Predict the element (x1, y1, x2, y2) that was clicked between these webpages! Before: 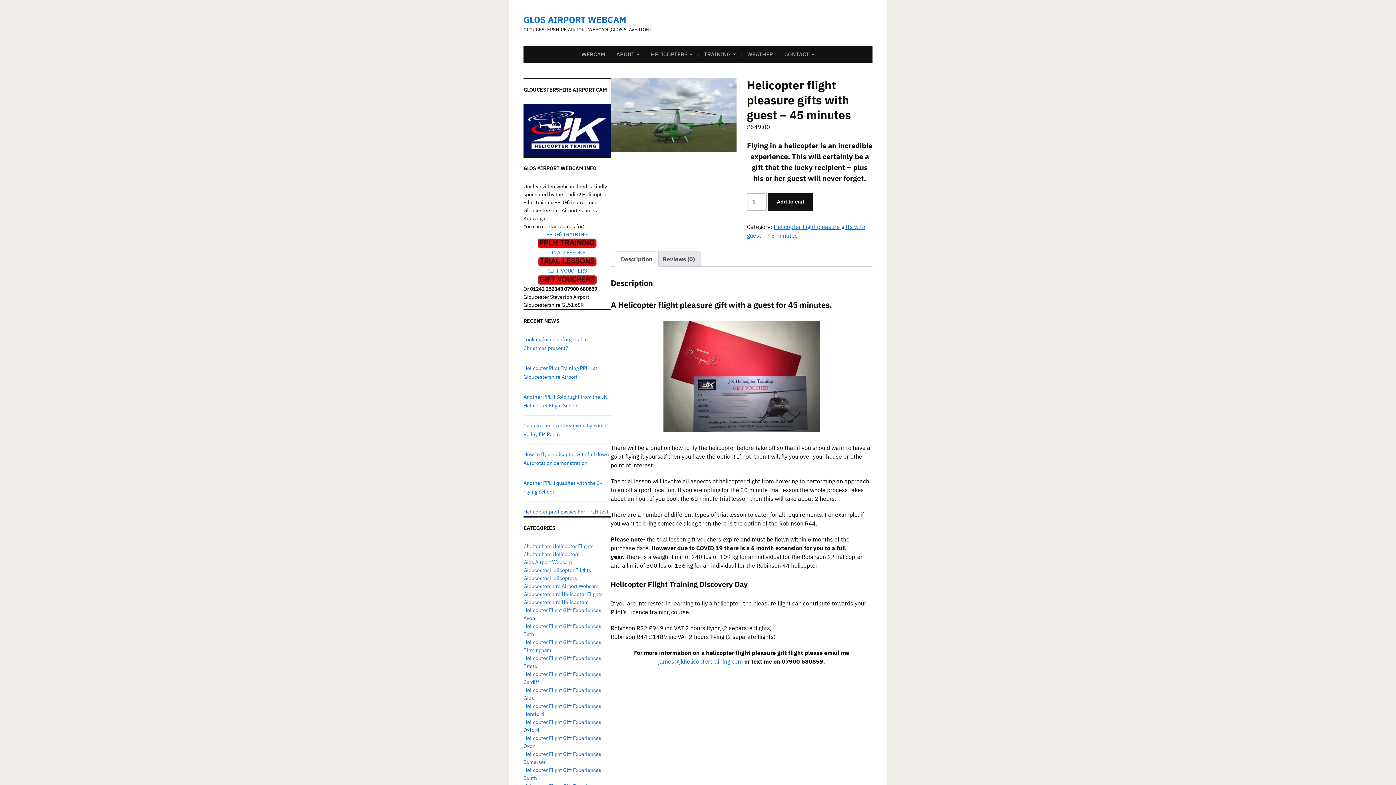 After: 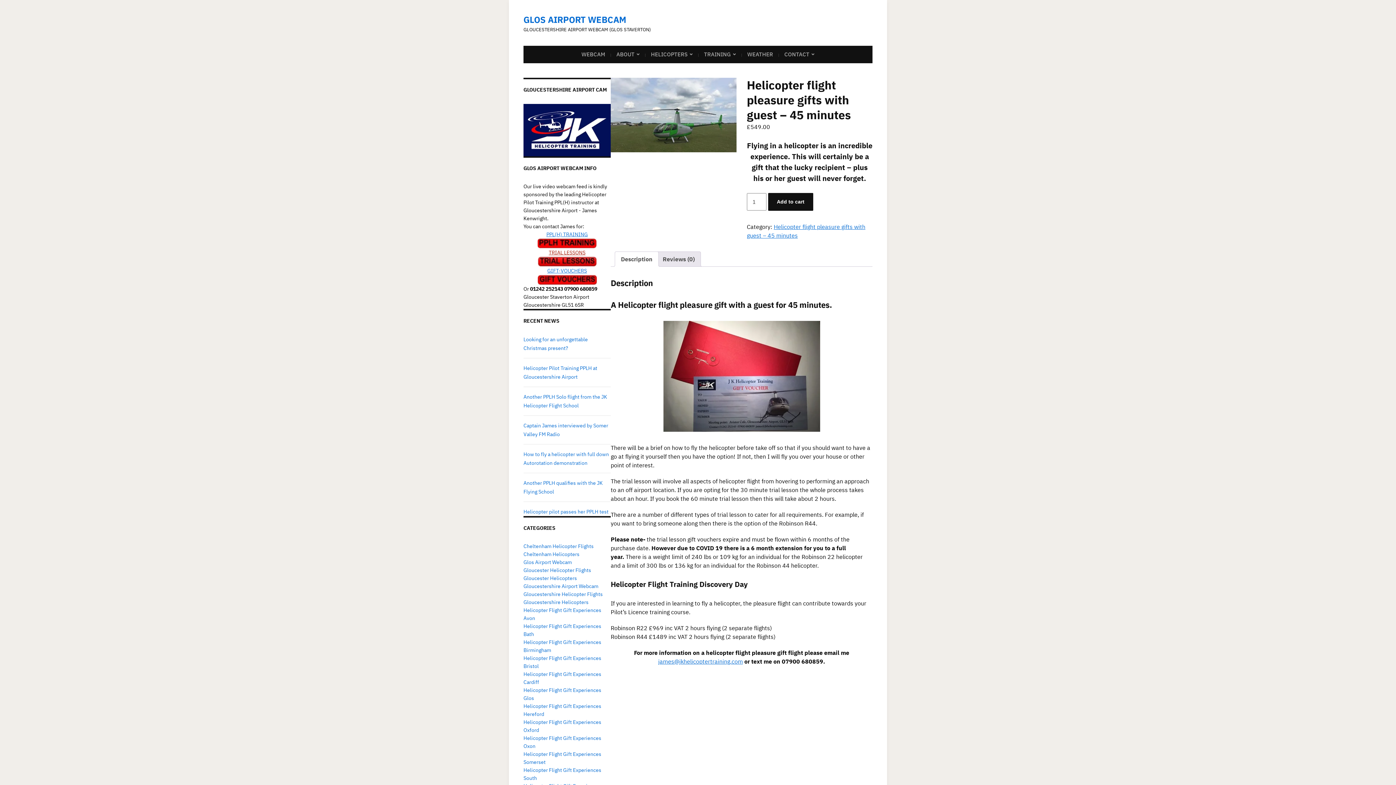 Action: bbox: (548, 249, 585, 256) label: TRIAL LESSONS